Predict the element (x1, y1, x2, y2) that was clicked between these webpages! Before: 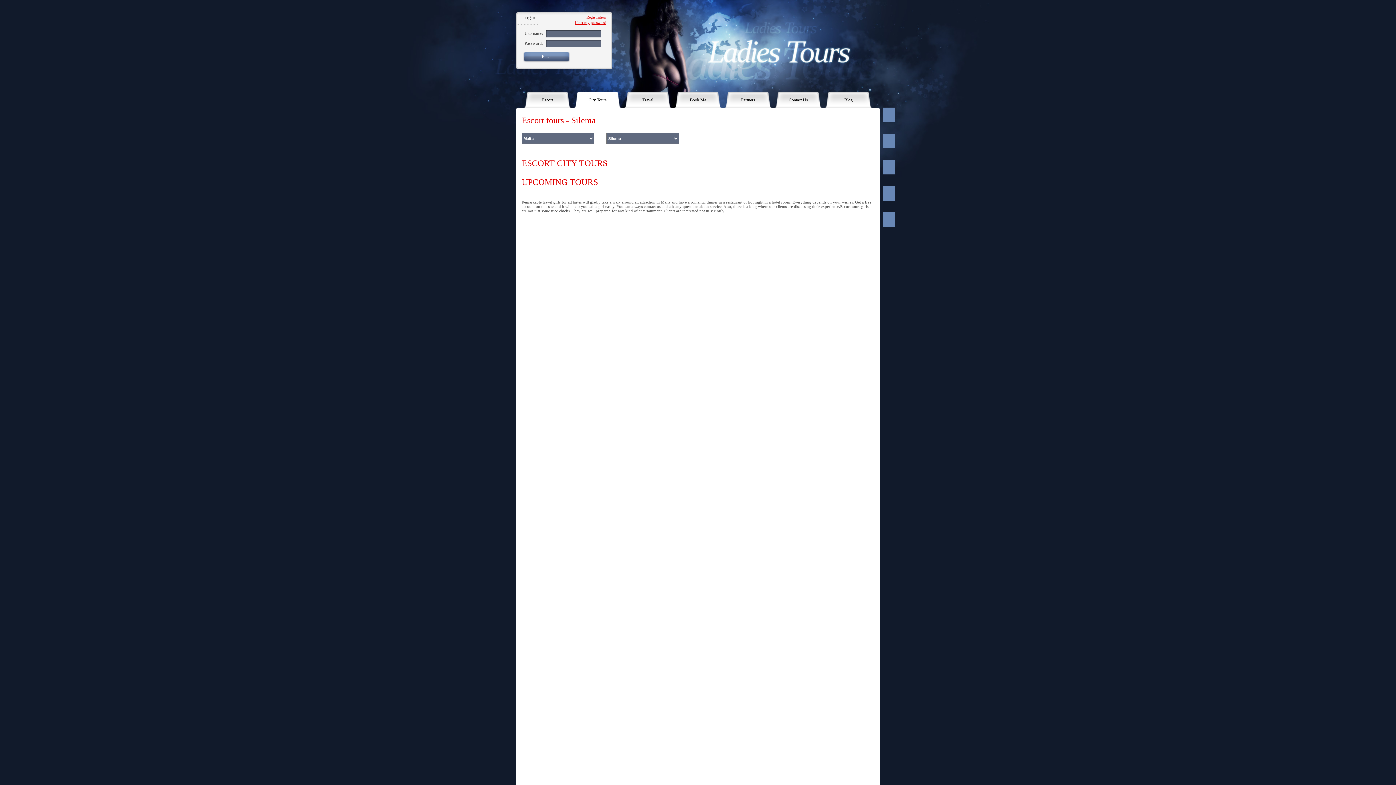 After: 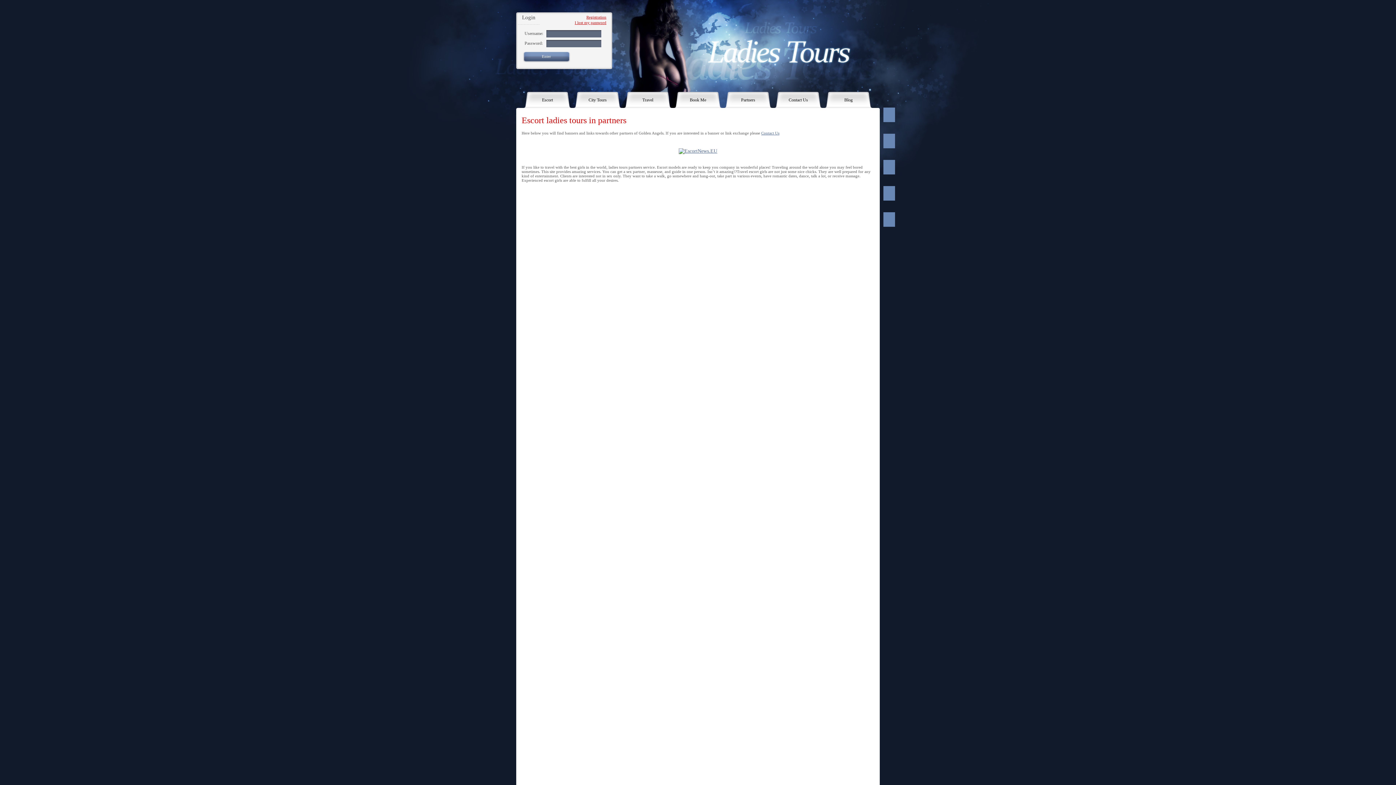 Action: bbox: (724, 92, 772, 108) label: Partners